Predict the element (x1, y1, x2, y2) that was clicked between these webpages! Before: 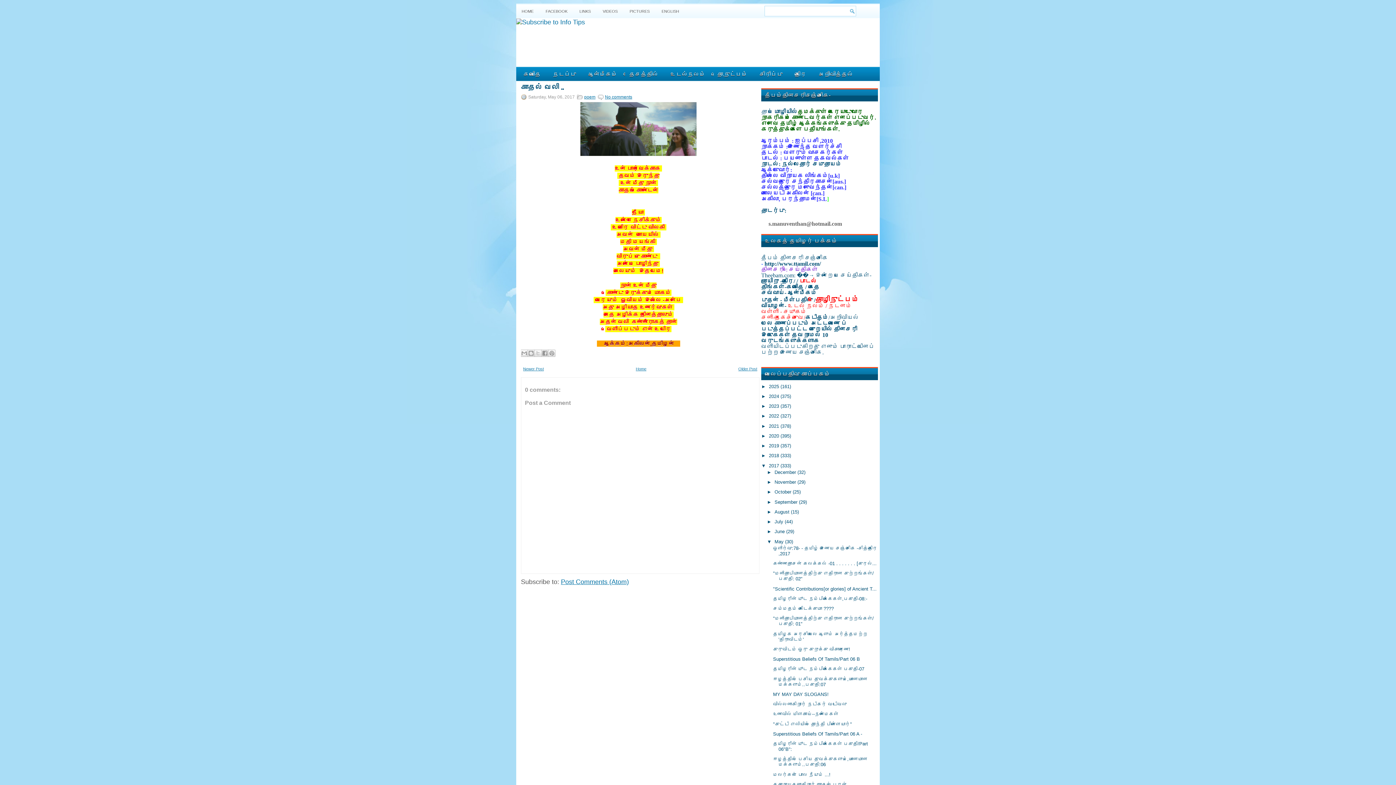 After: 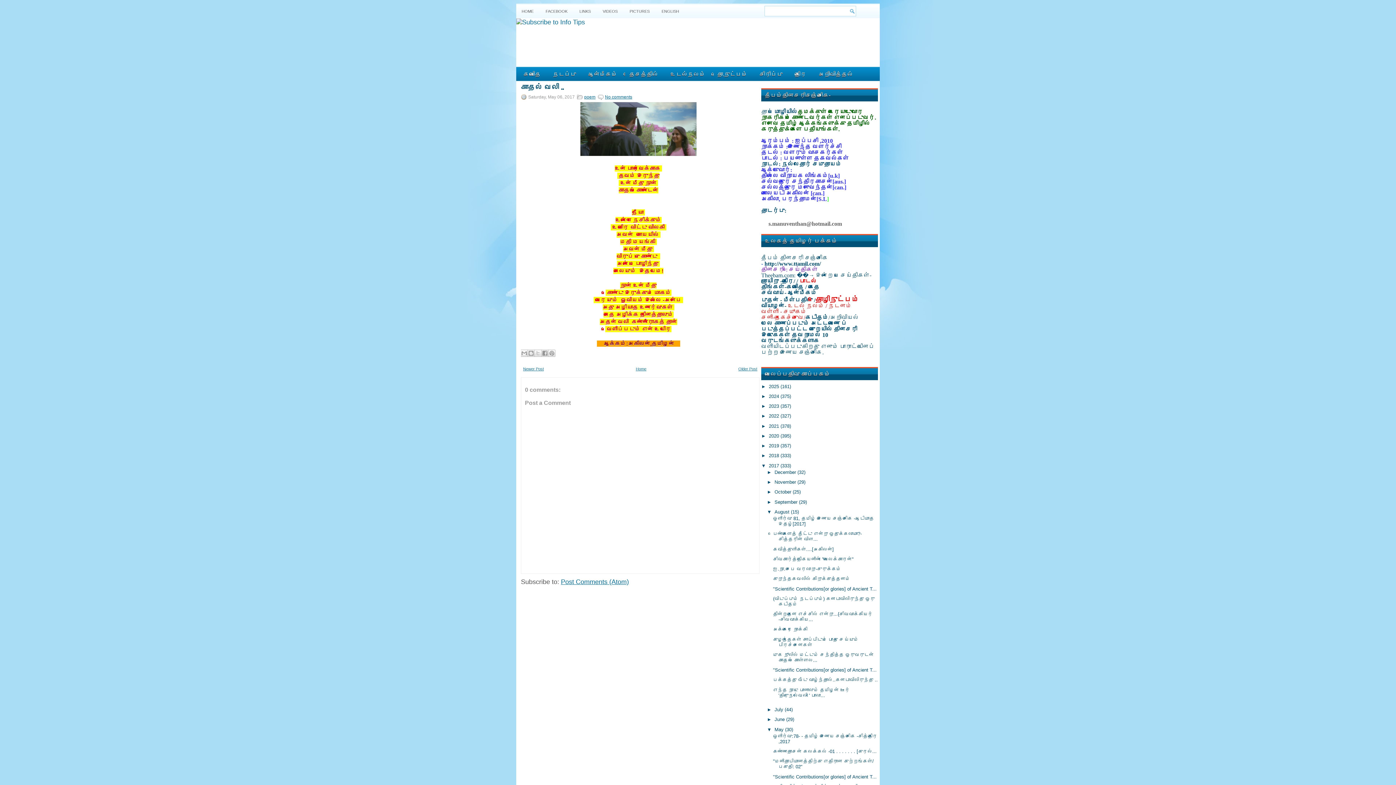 Action: label: ►   bbox: (767, 509, 774, 514)